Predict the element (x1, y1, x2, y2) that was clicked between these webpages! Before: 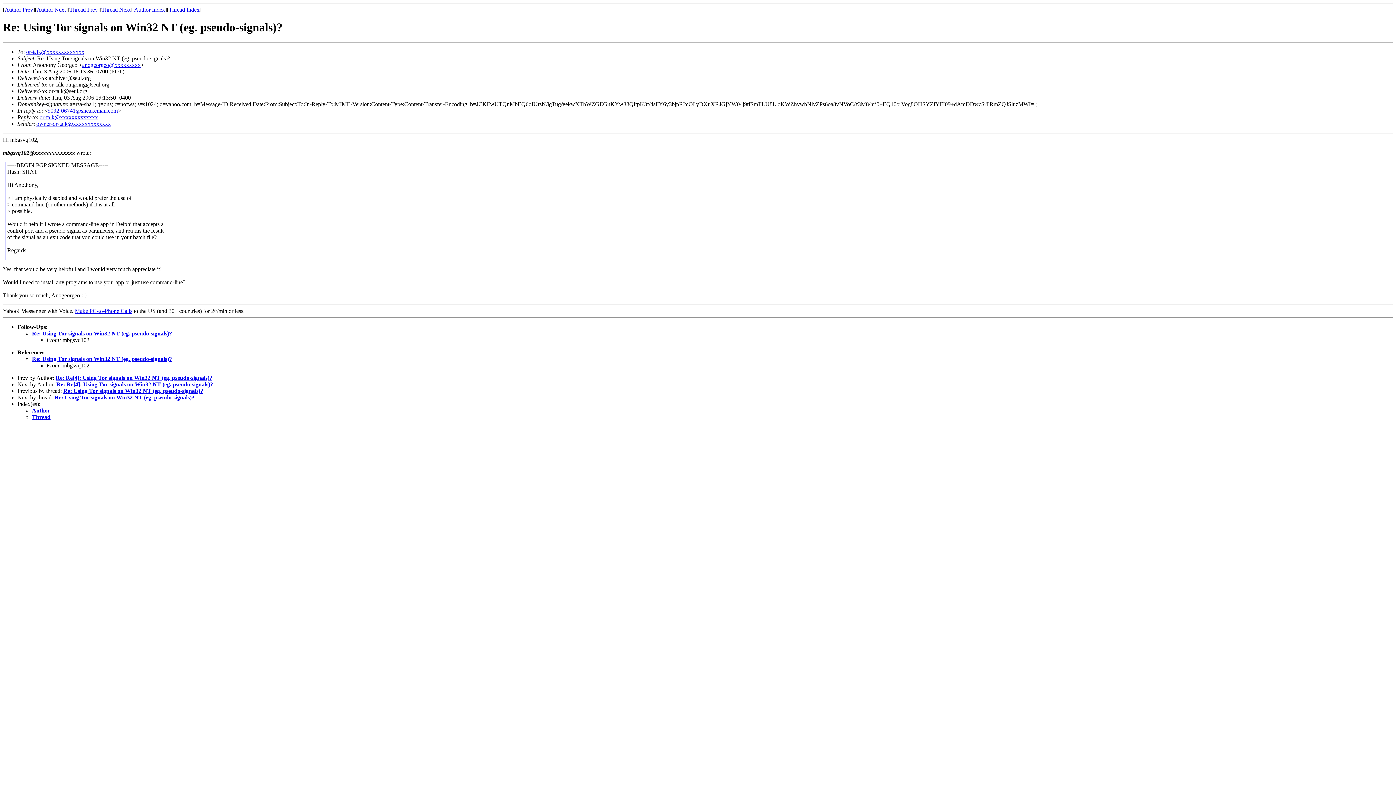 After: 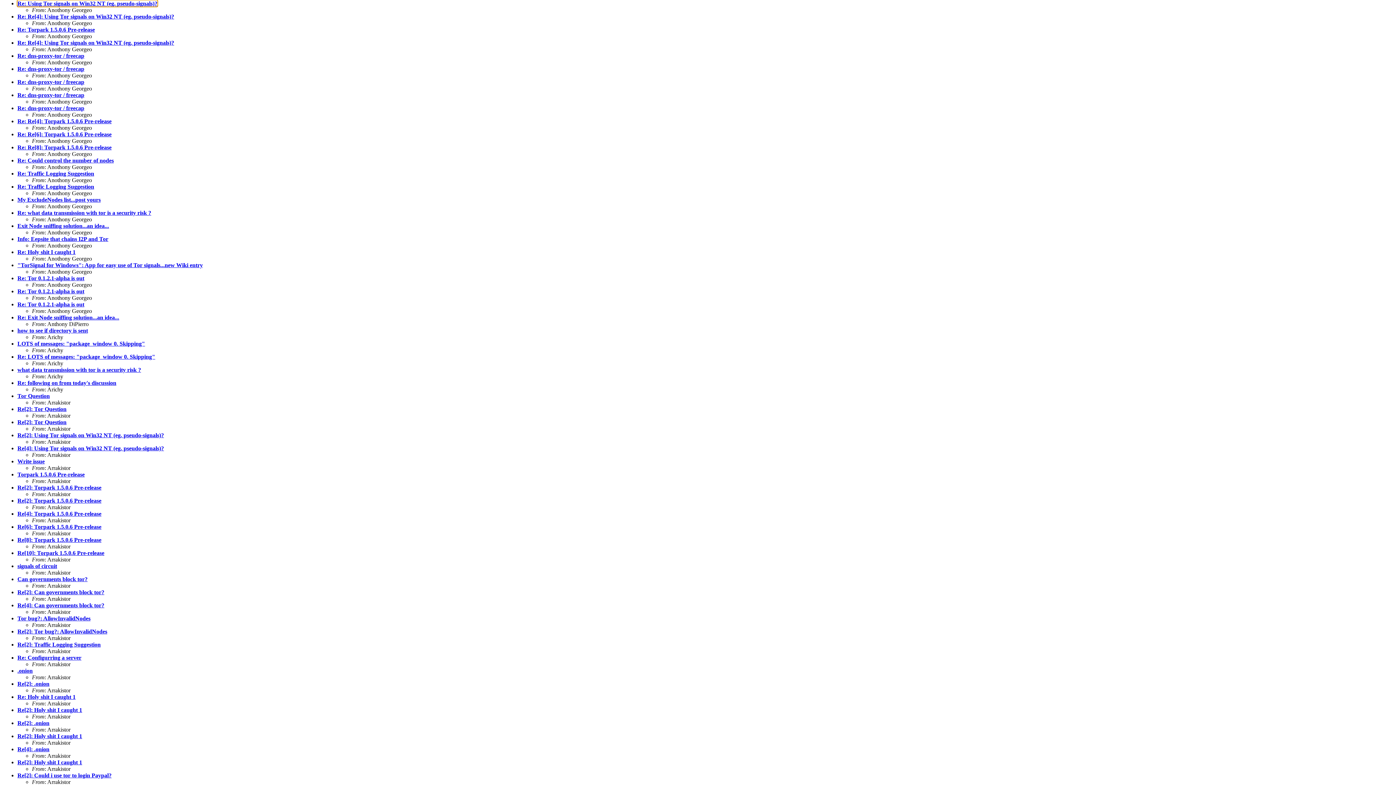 Action: label: Author bbox: (32, 407, 50, 413)